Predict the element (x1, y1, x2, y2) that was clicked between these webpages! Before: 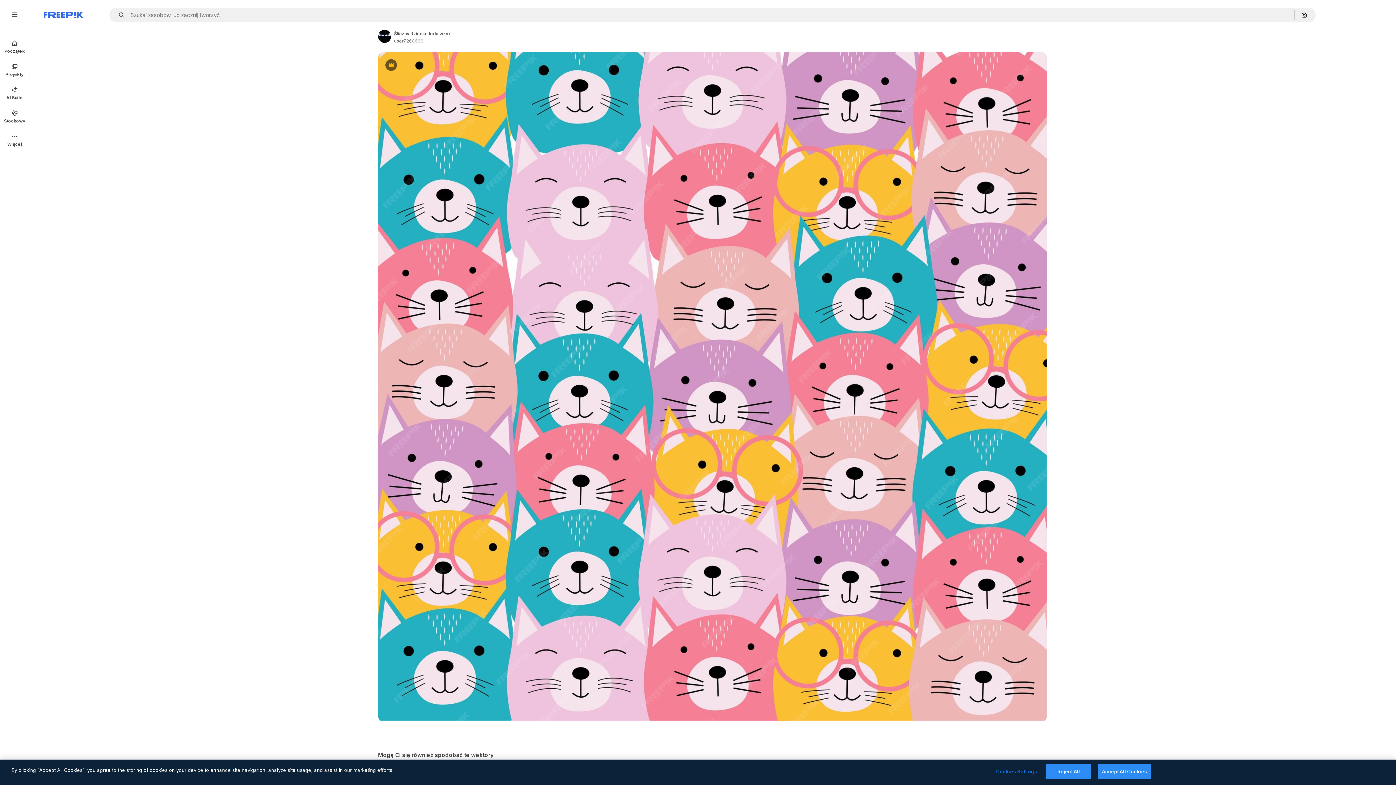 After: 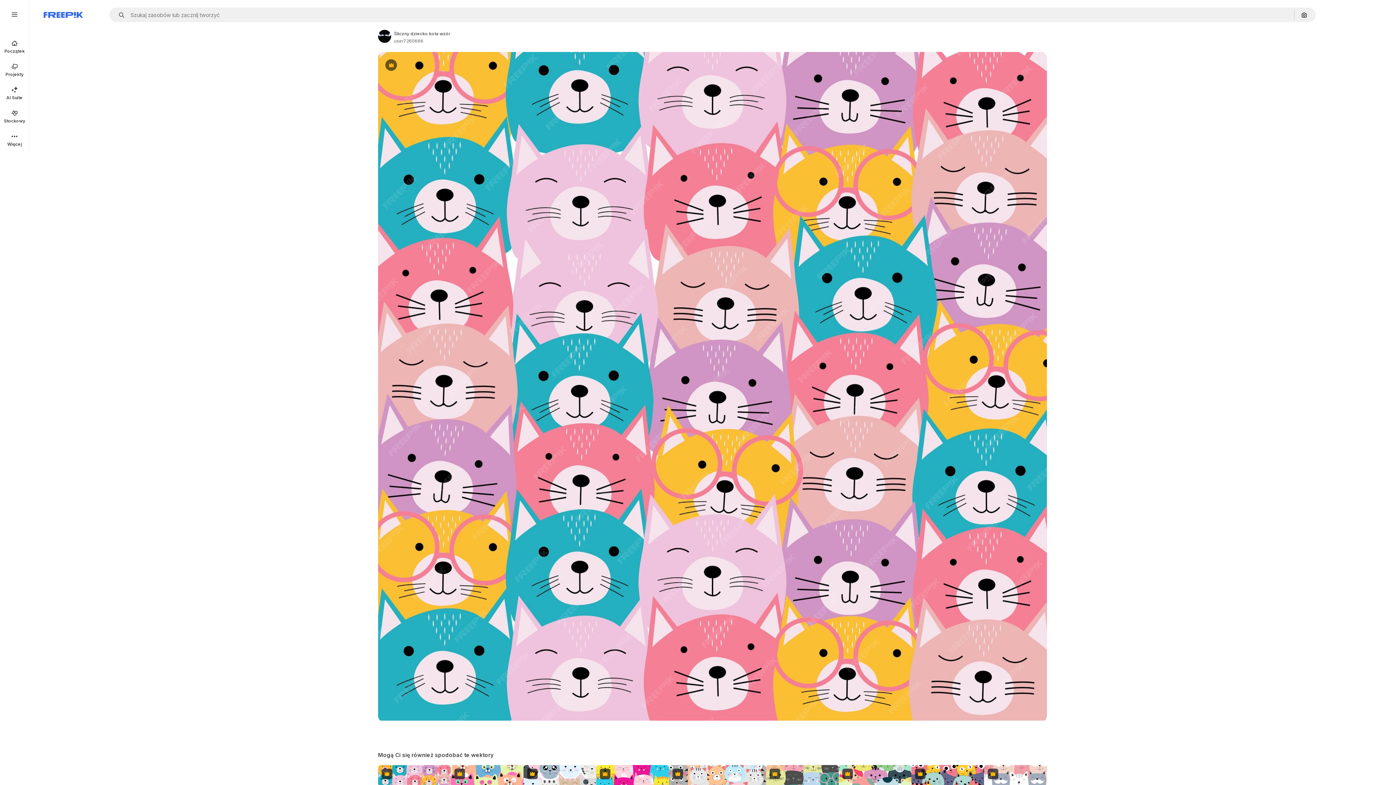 Action: bbox: (1046, 764, 1091, 779) label: Reject All